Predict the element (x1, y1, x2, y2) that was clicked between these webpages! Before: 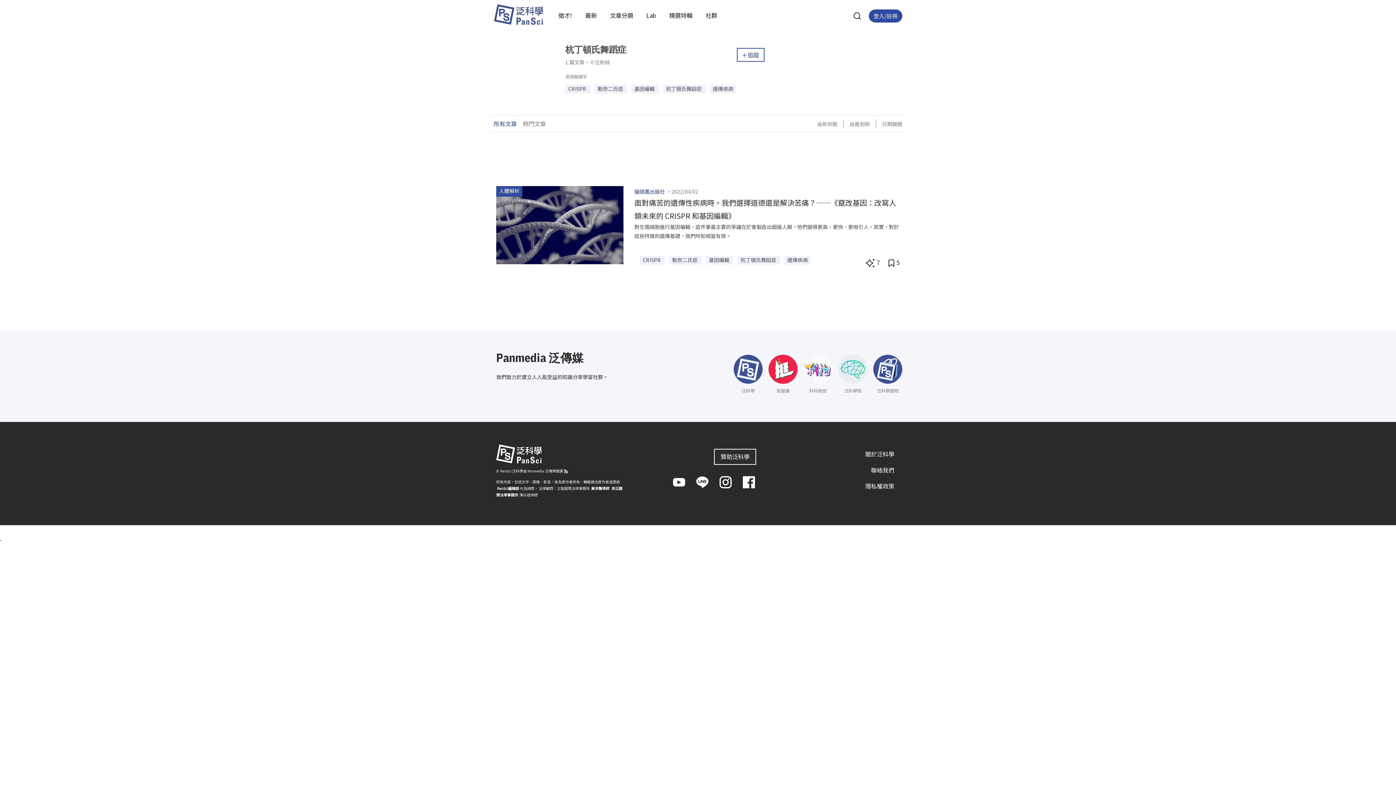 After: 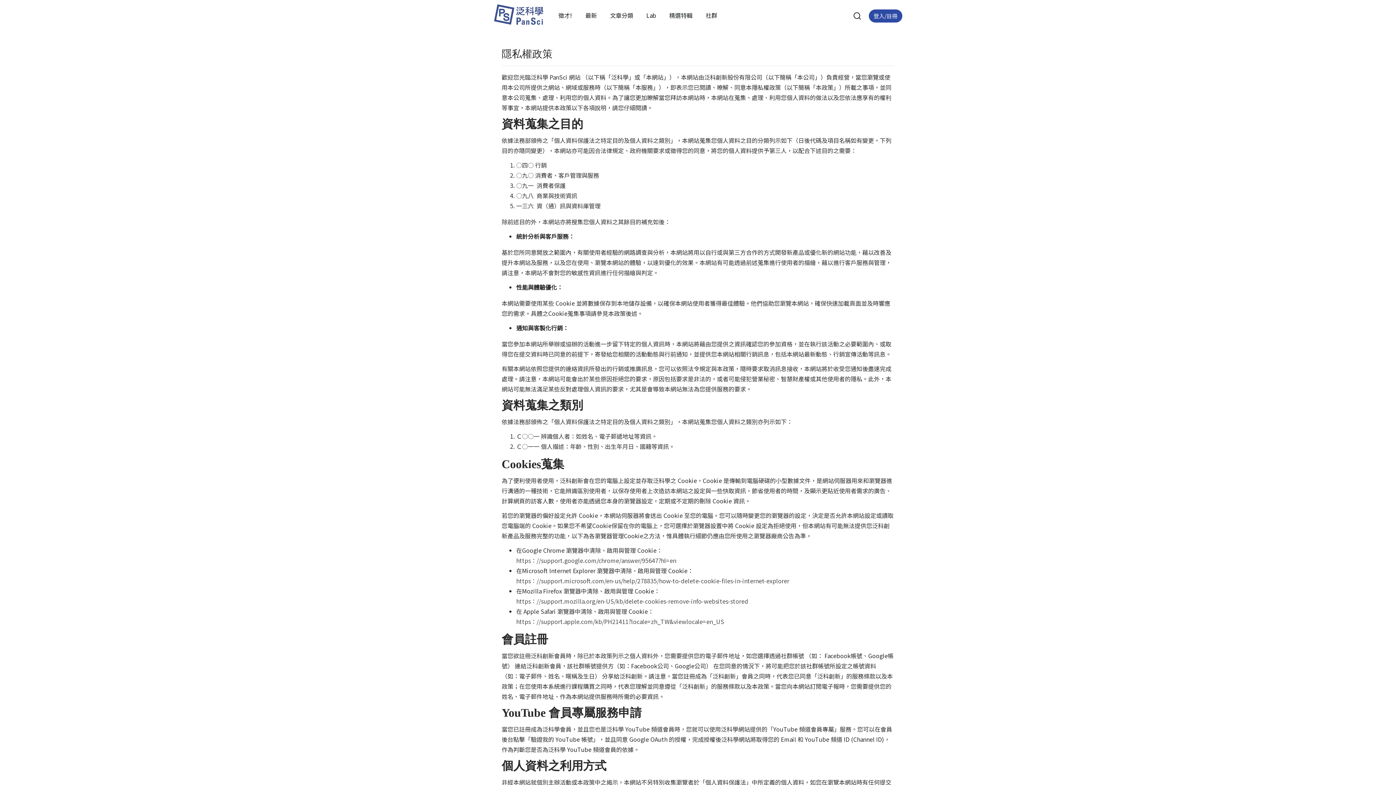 Action: bbox: (865, 481, 894, 490) label: 隱私權政策